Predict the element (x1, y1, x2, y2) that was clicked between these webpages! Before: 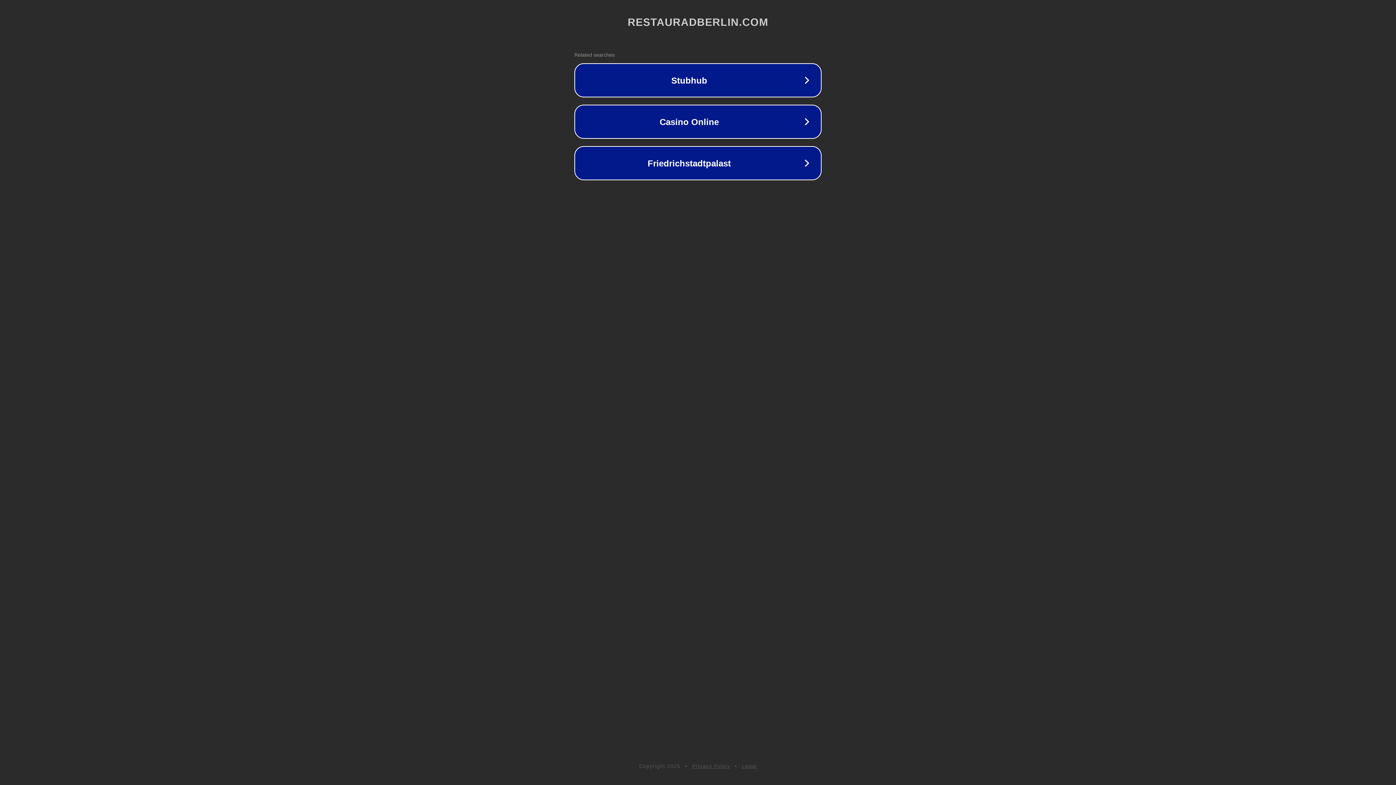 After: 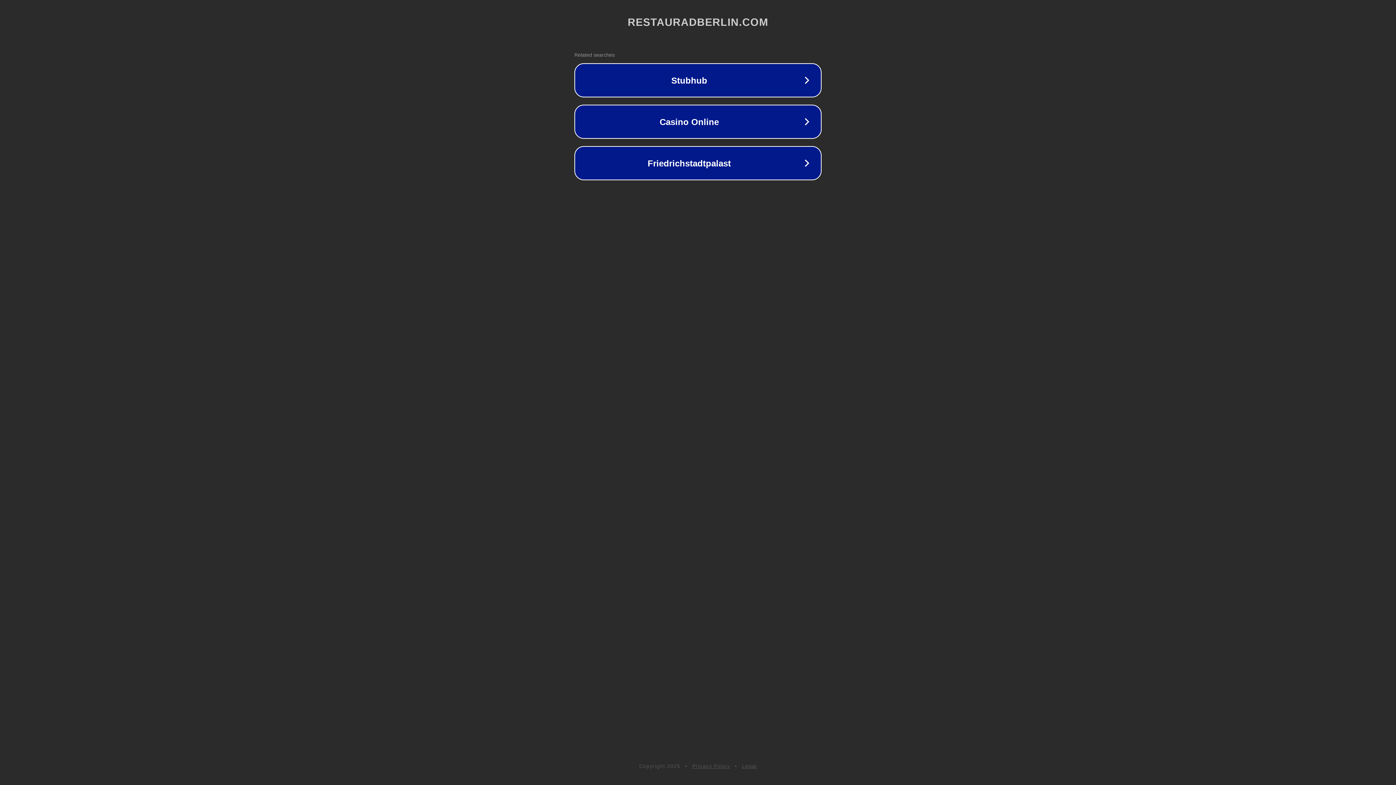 Action: label: Legal bbox: (742, 763, 757, 769)